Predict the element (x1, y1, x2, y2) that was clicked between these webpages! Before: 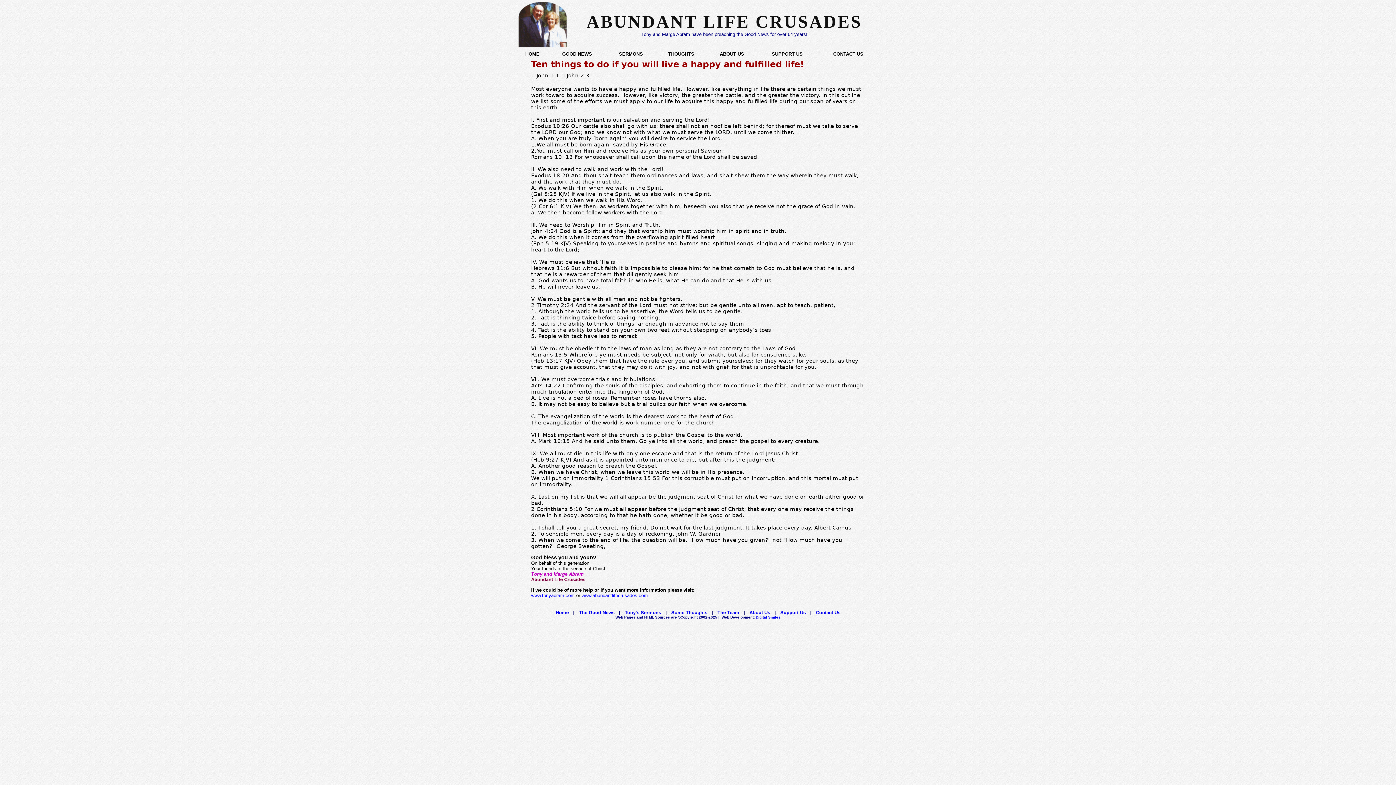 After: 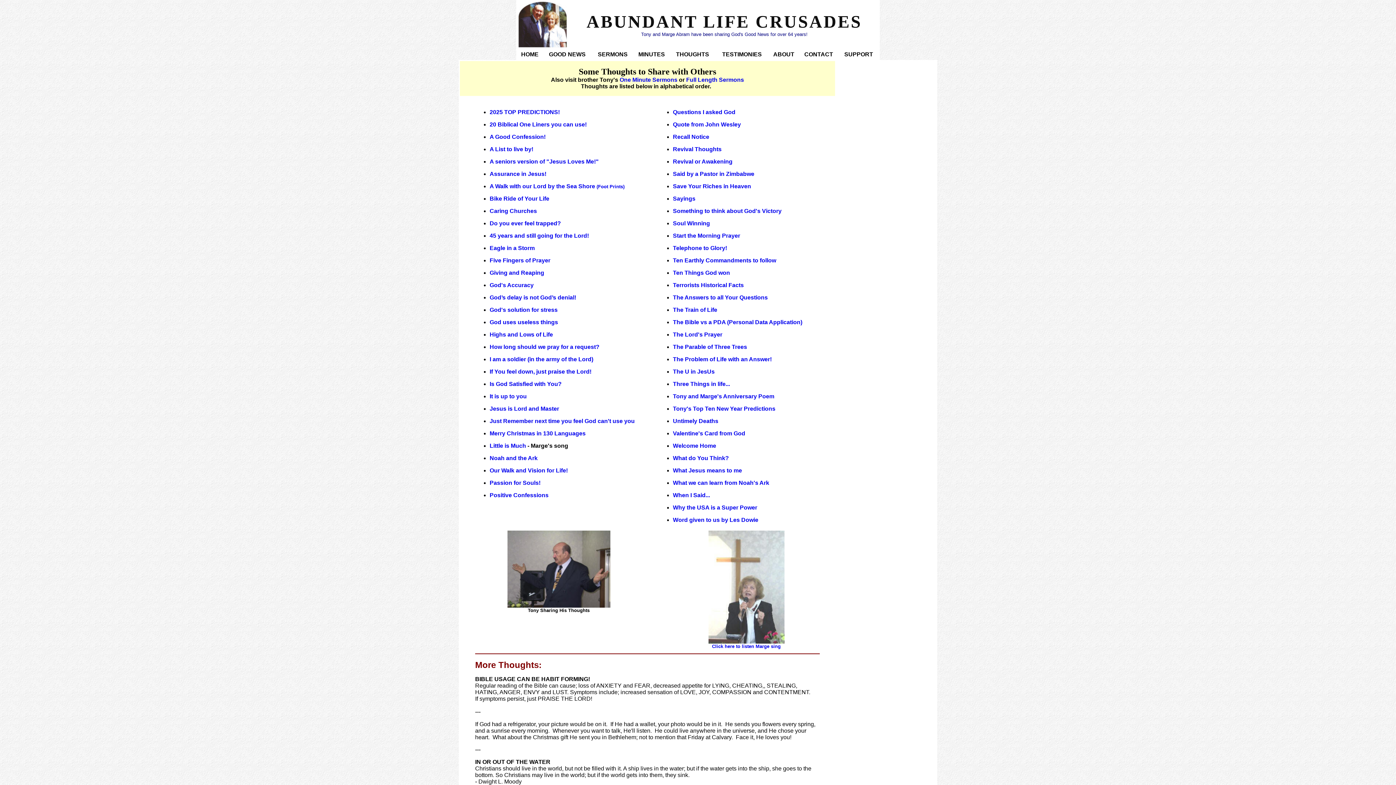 Action: bbox: (668, 51, 694, 56) label: THOUGHTS